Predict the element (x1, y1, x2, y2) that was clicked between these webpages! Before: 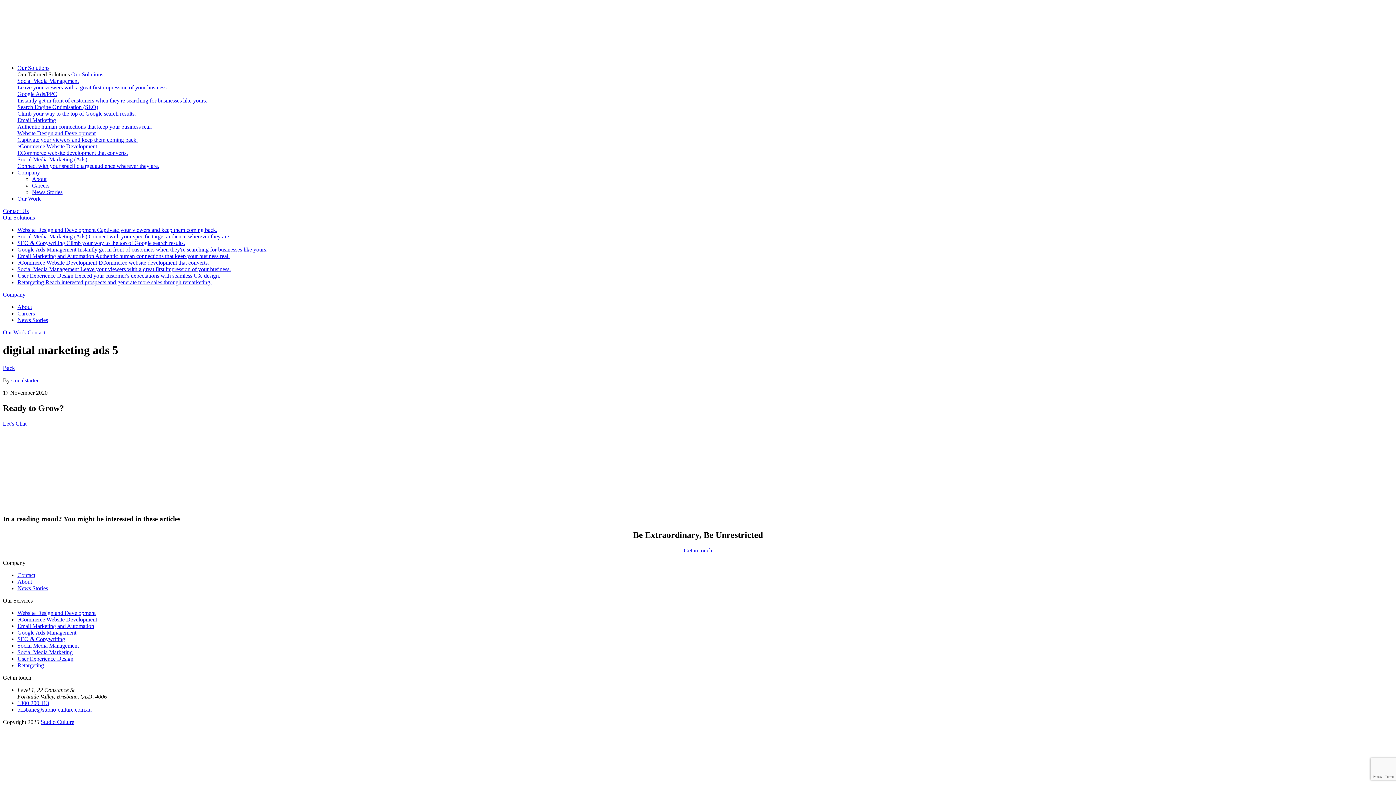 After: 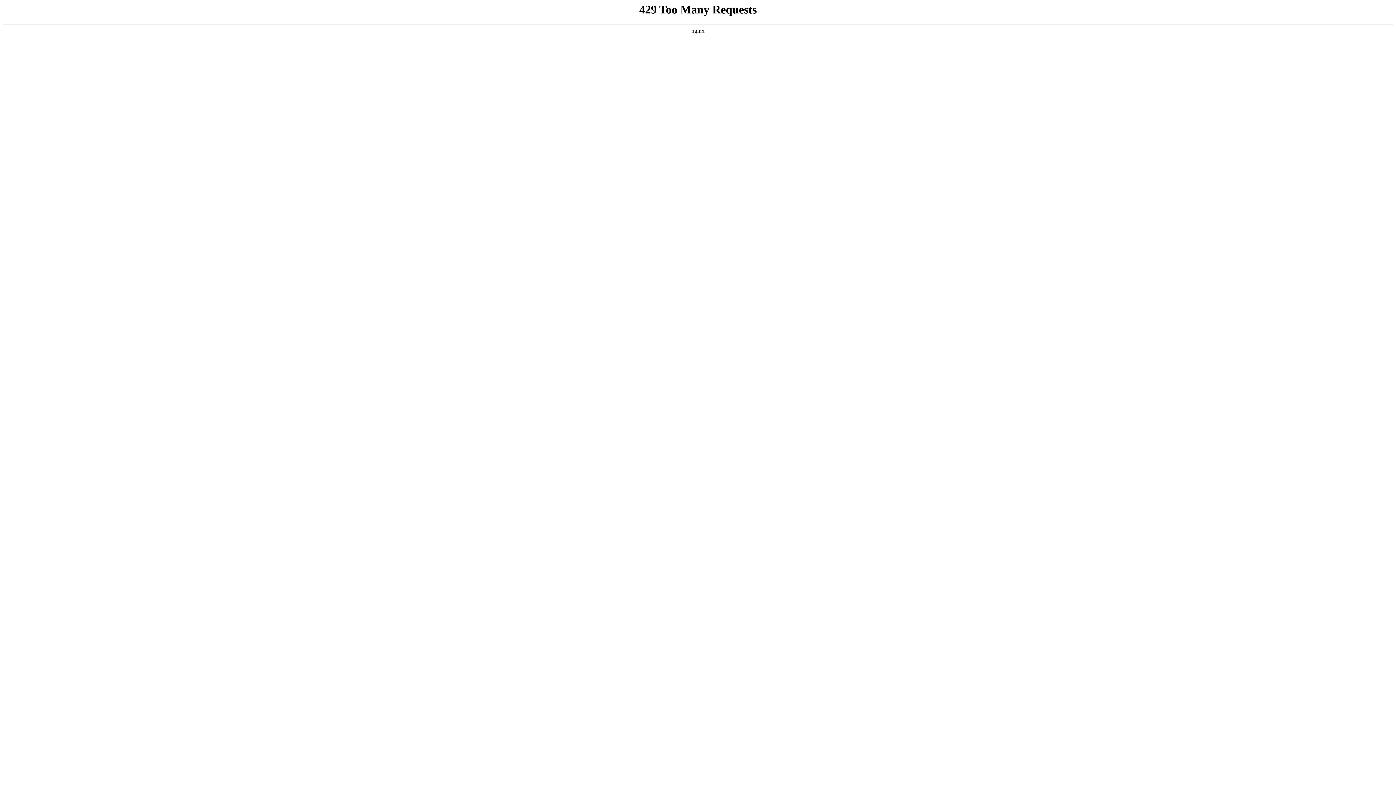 Action: bbox: (17, 266, 230, 272) label: Social Media Management Leave your viewers with a great first impression of your business.